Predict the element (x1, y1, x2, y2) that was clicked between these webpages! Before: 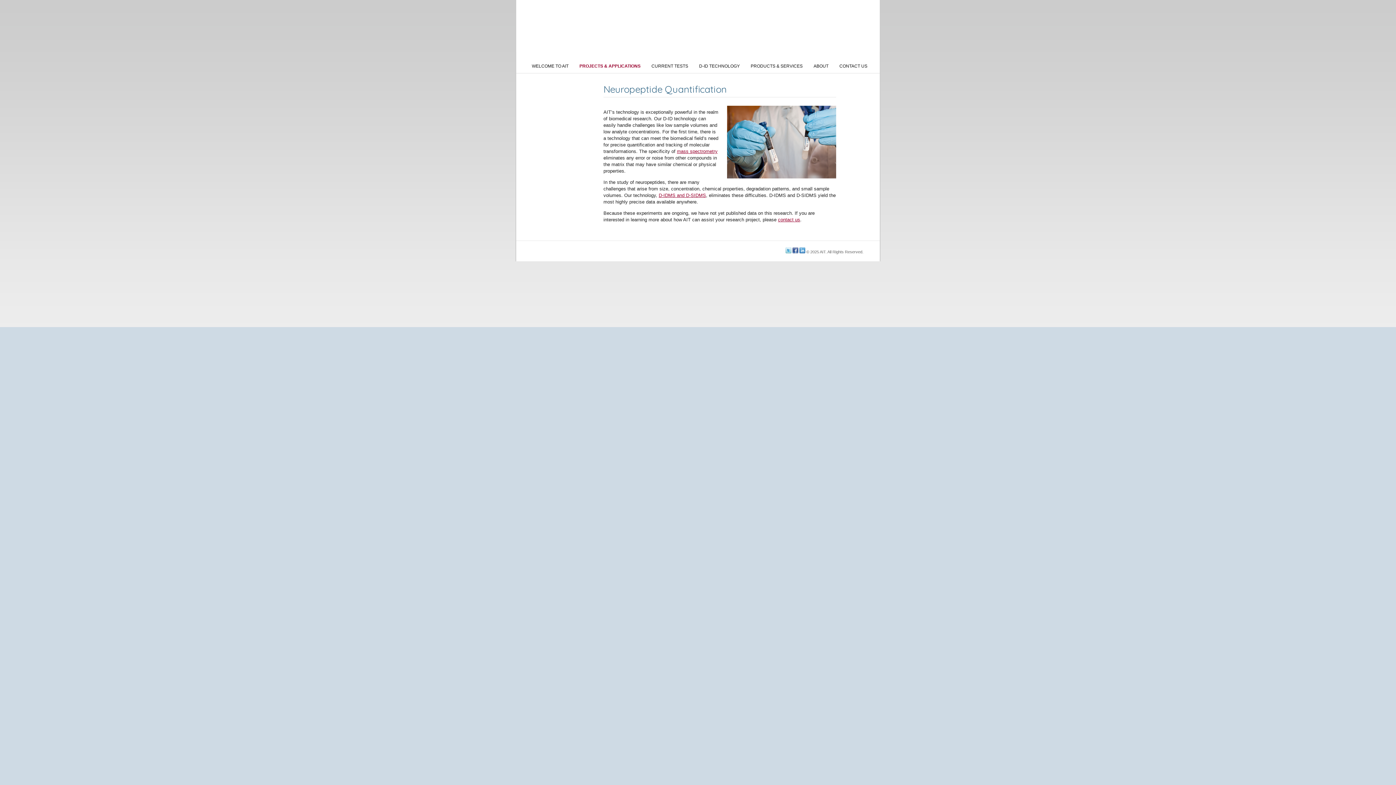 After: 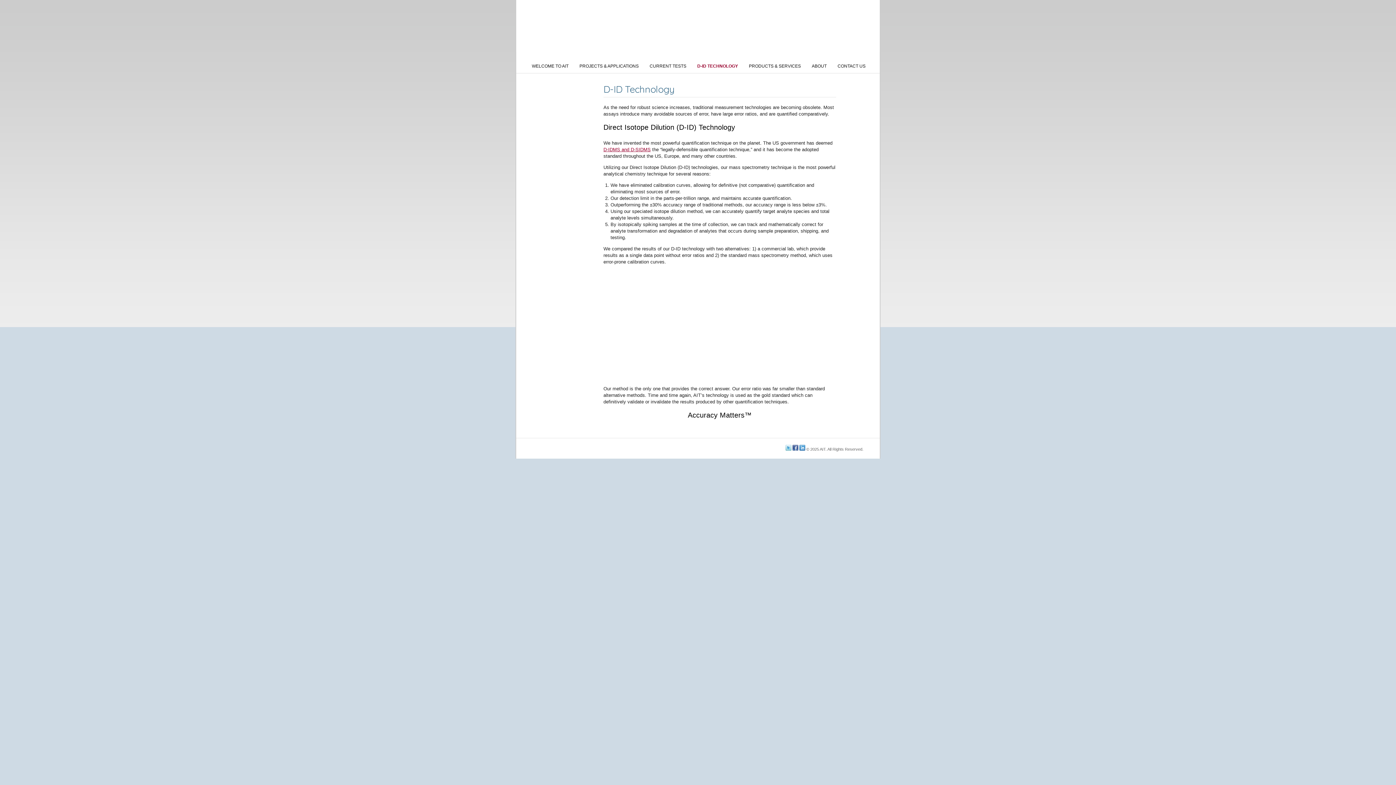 Action: bbox: (693, 59, 745, 73) label: D-ID TECHNOLOGY